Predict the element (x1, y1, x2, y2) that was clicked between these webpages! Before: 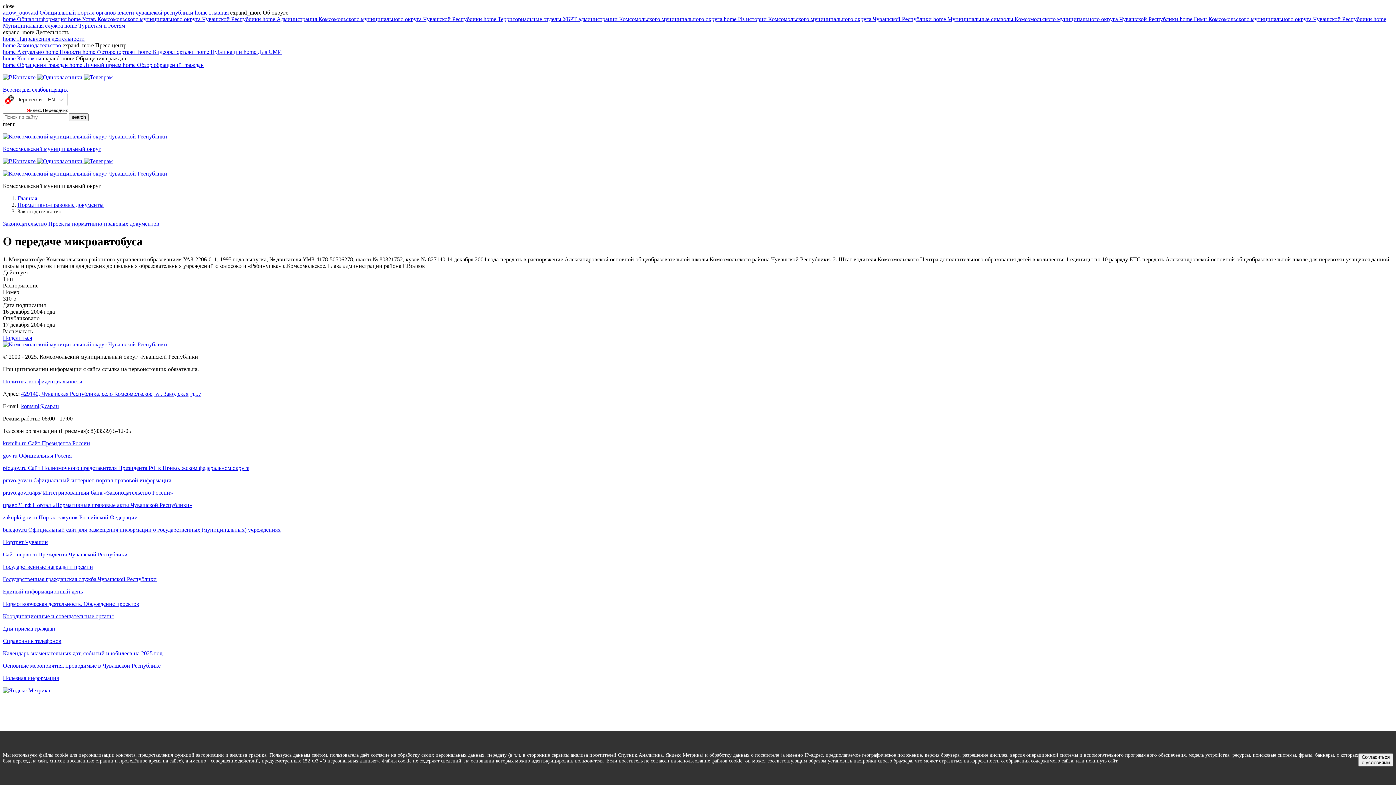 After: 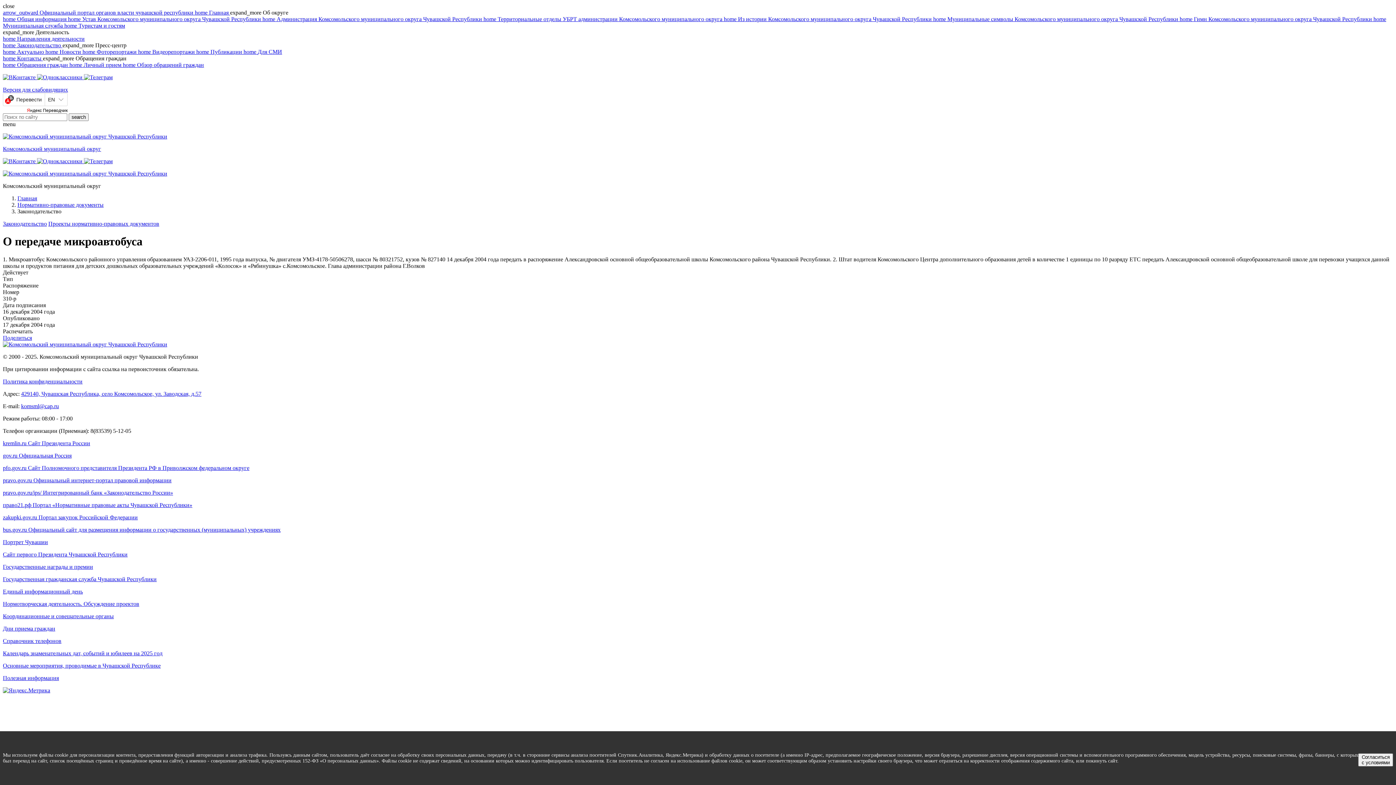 Action: bbox: (2, 158, 37, 164) label:  